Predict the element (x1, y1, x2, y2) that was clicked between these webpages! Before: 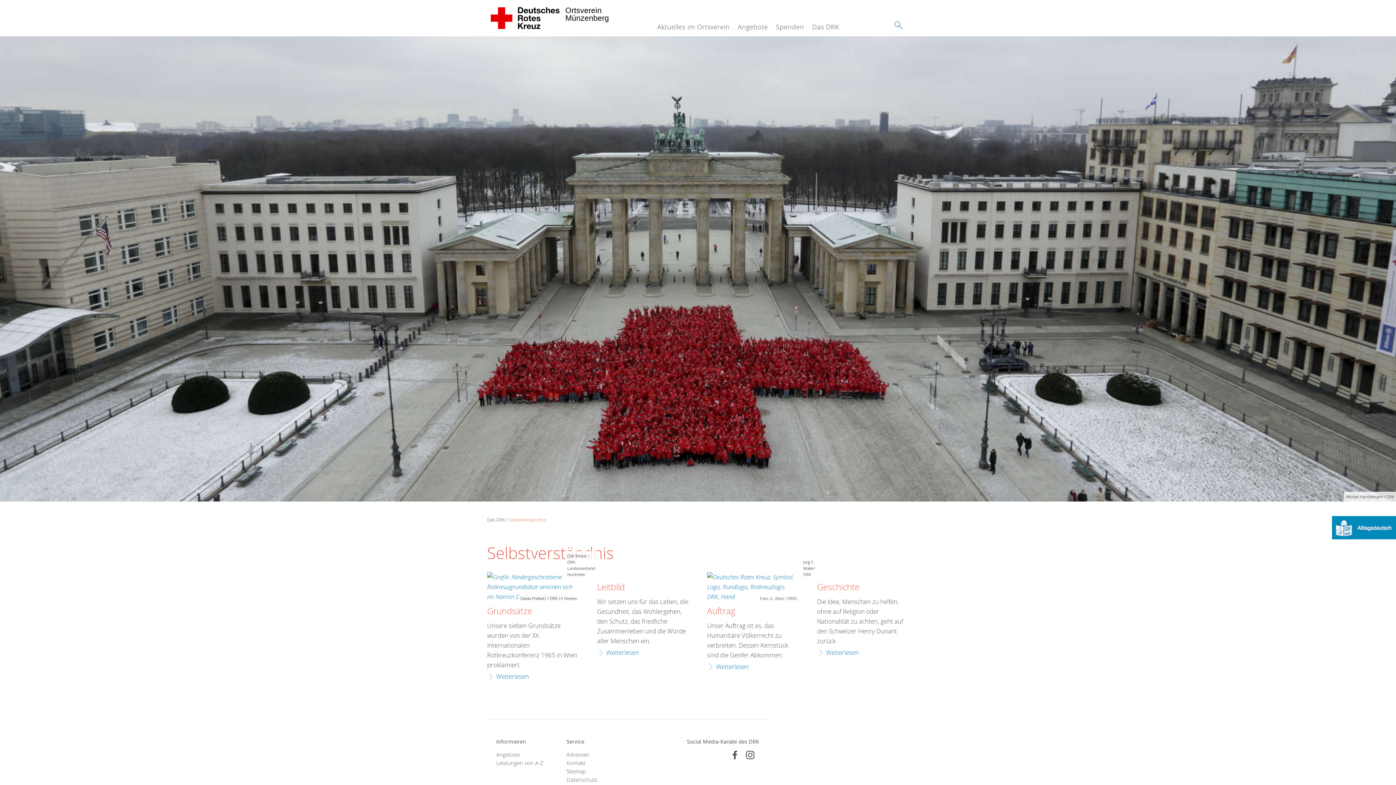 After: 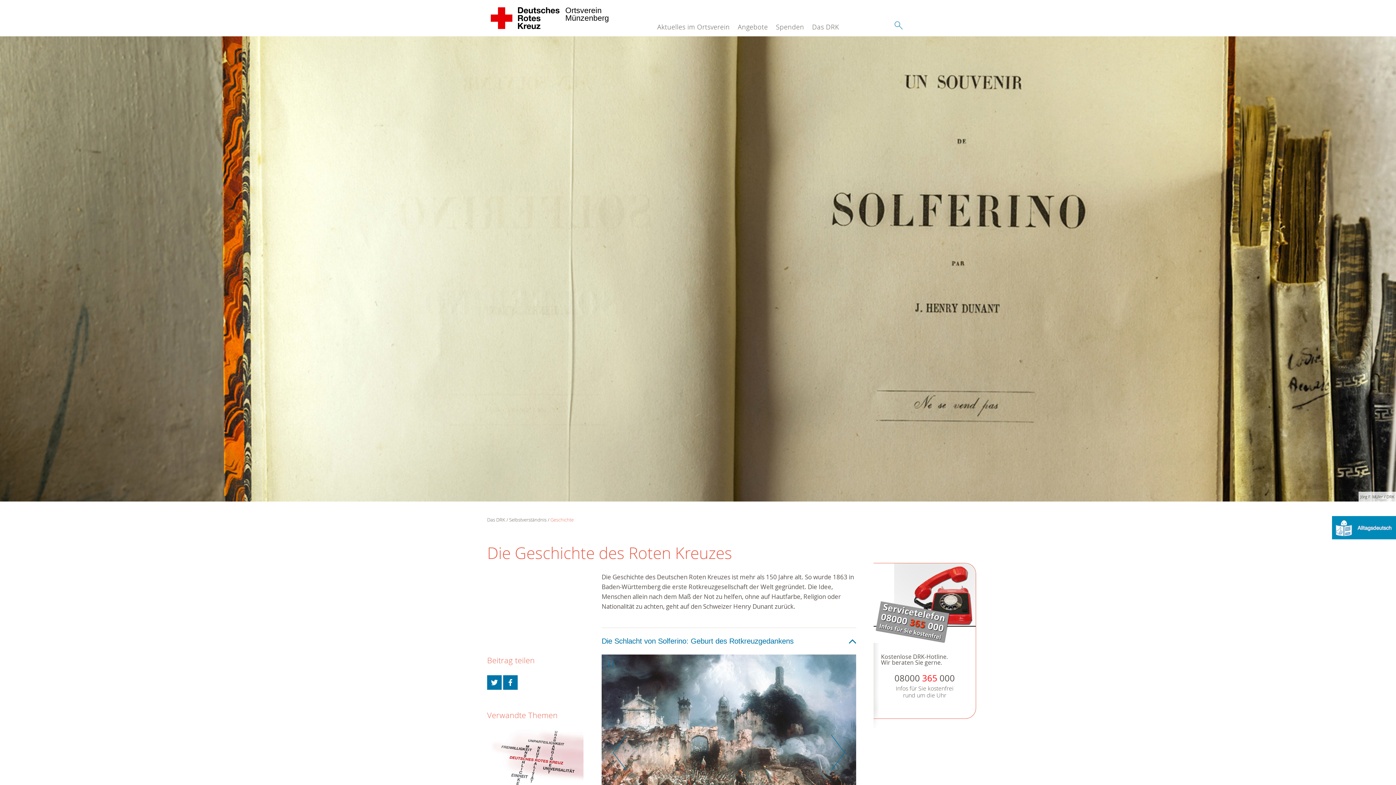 Action: label: Geschichte bbox: (817, 582, 859, 592)